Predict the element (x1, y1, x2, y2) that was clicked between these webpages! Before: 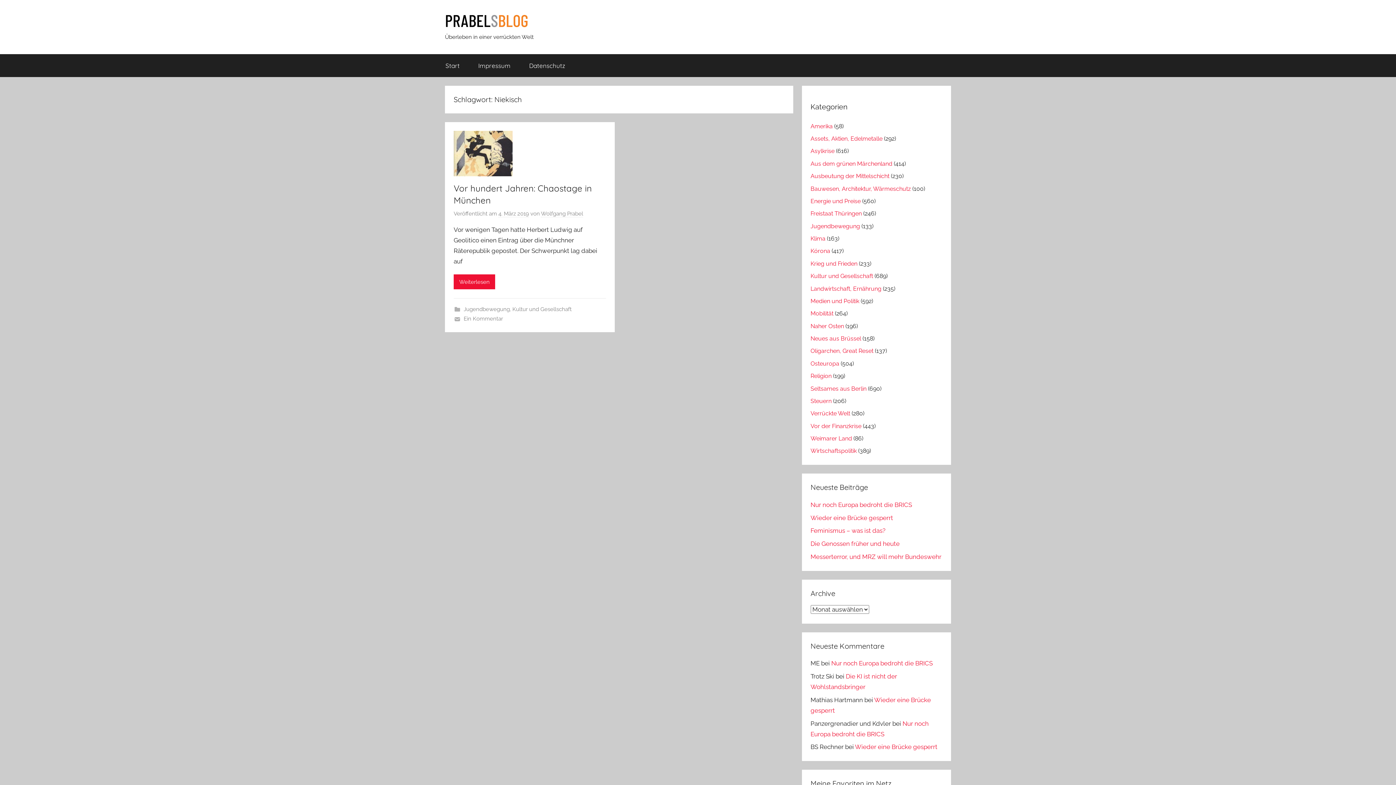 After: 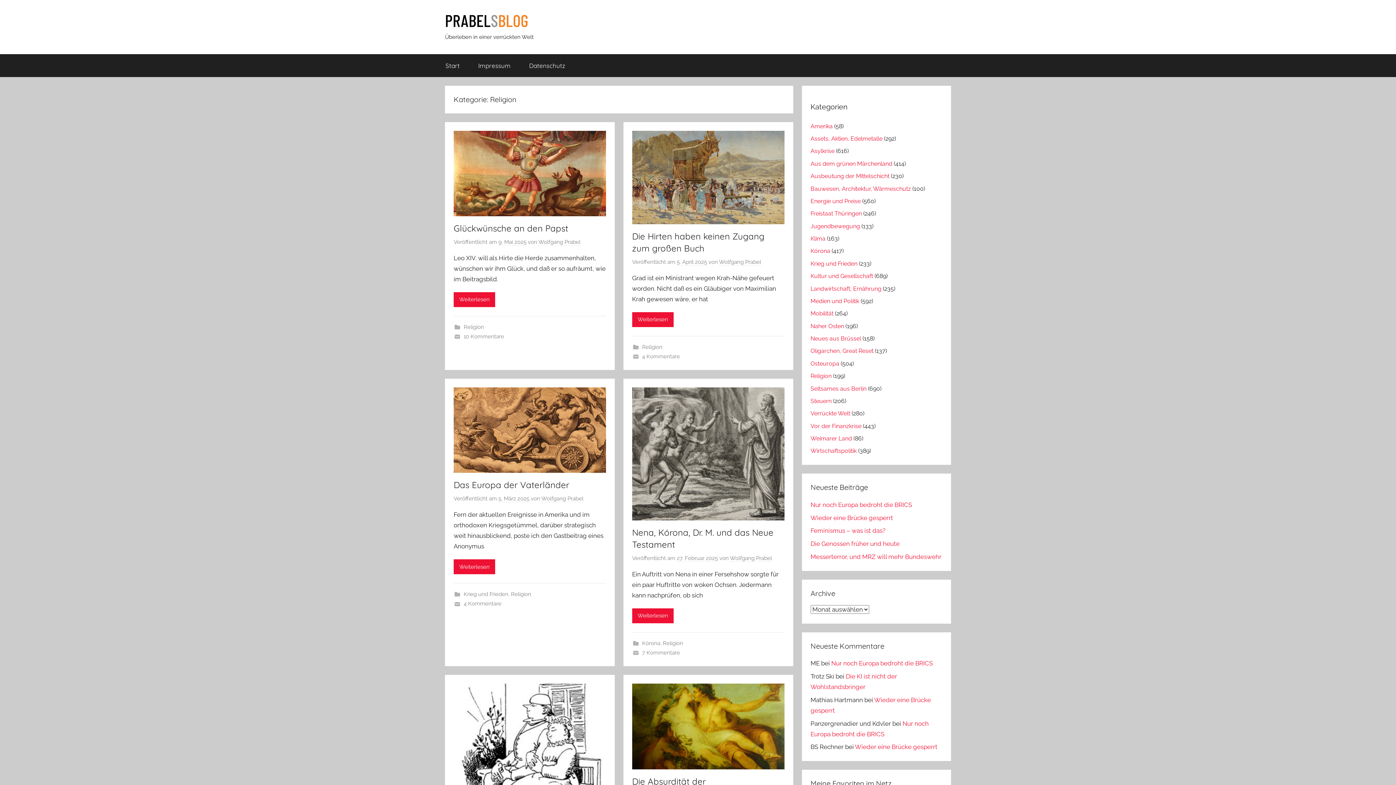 Action: bbox: (810, 372, 831, 379) label: Religion